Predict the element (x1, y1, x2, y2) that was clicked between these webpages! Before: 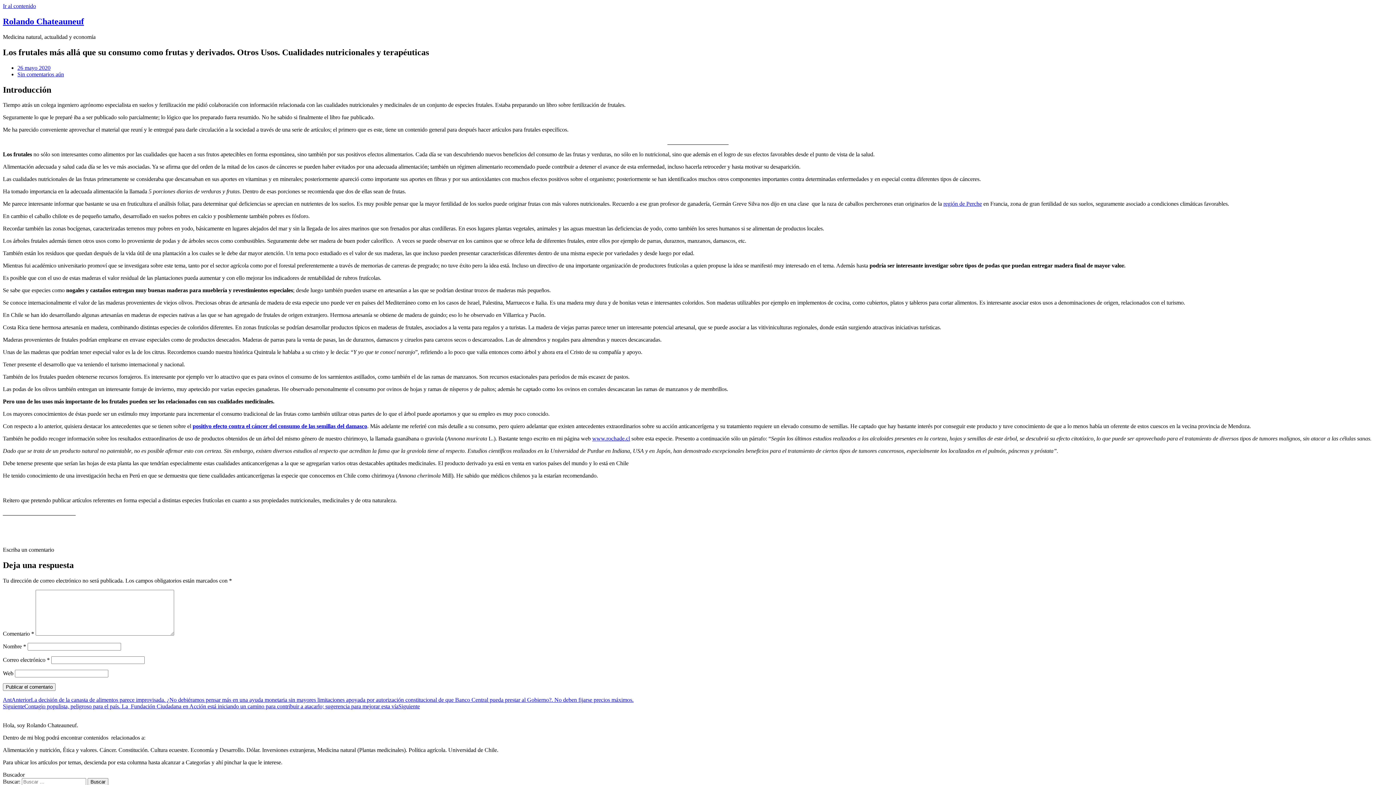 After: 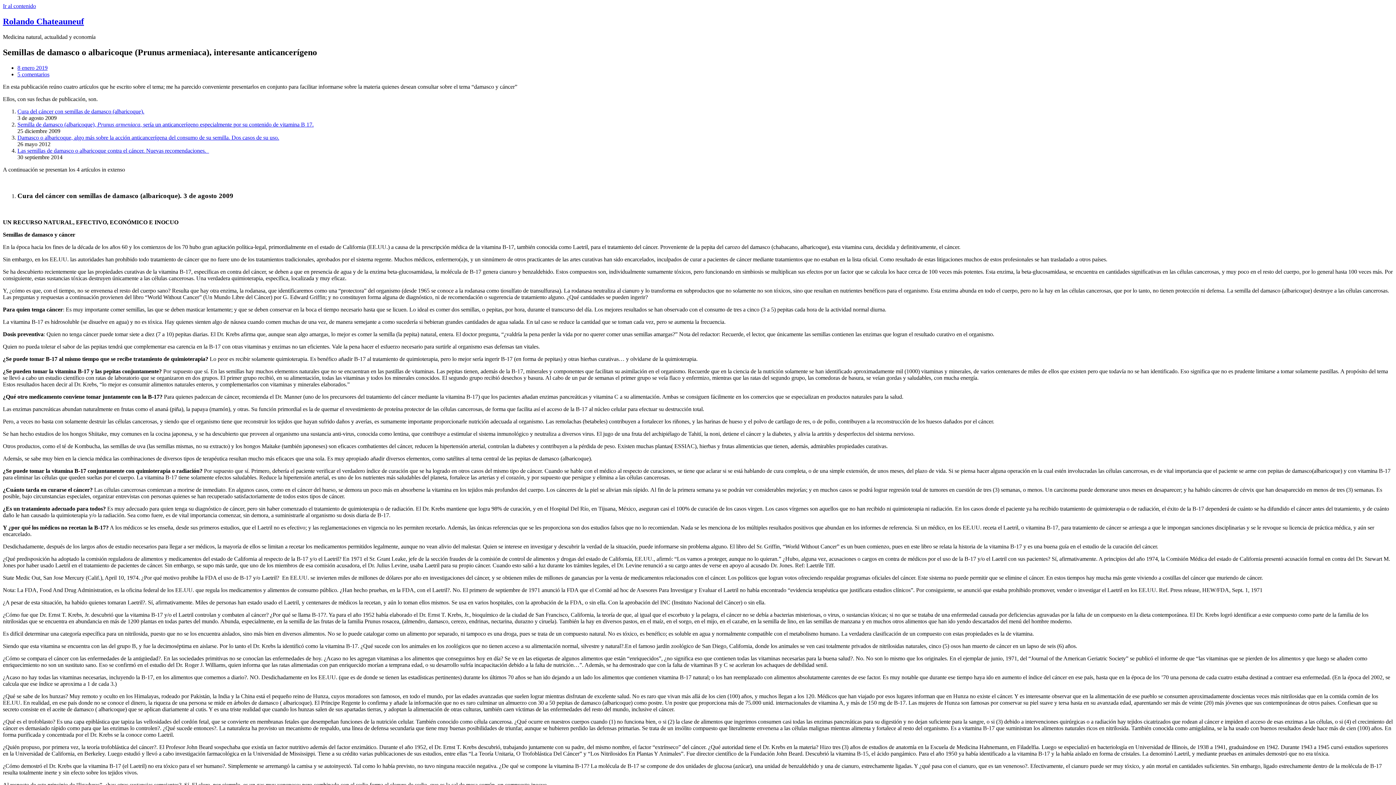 Action: bbox: (192, 423, 367, 429) label: positivo efecto contra el cáncer del consumo de las semillas del damasco